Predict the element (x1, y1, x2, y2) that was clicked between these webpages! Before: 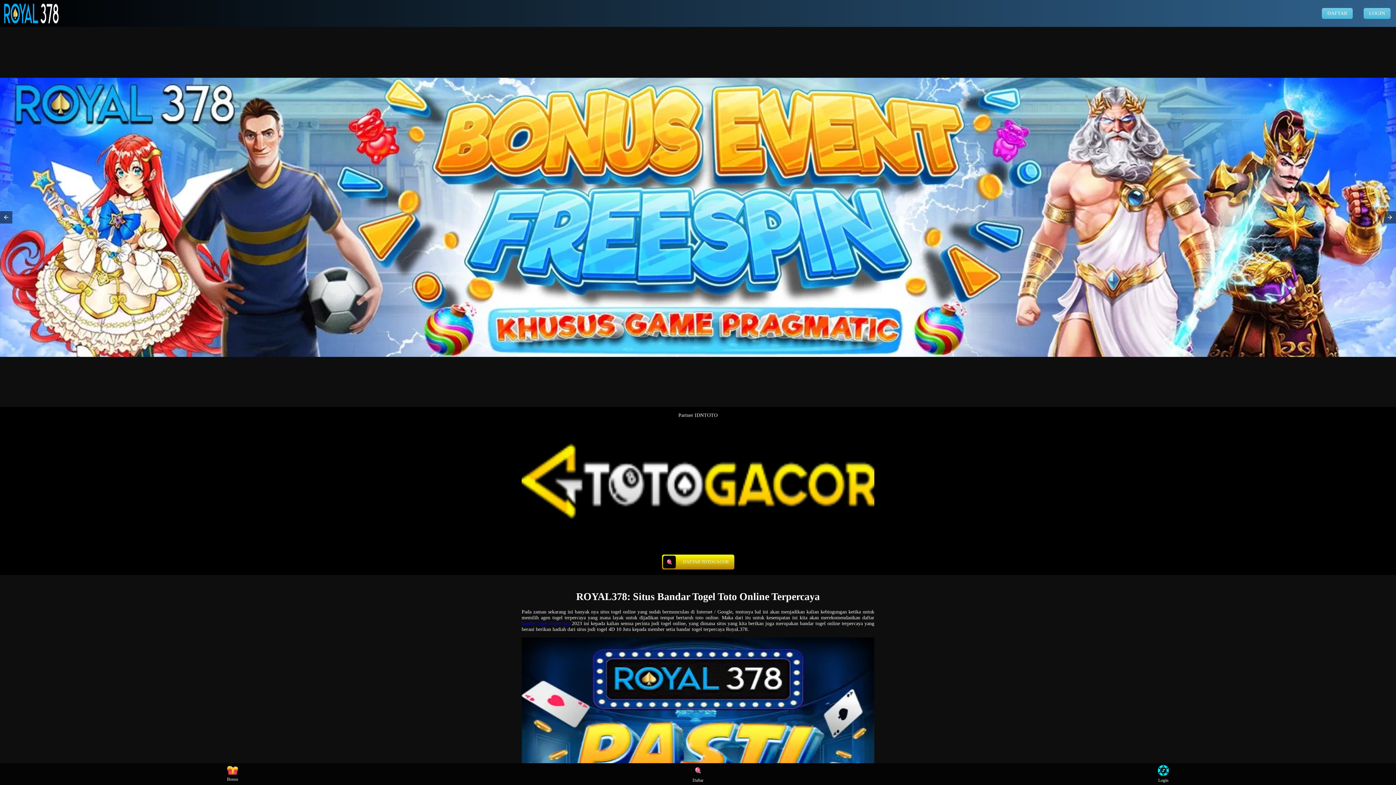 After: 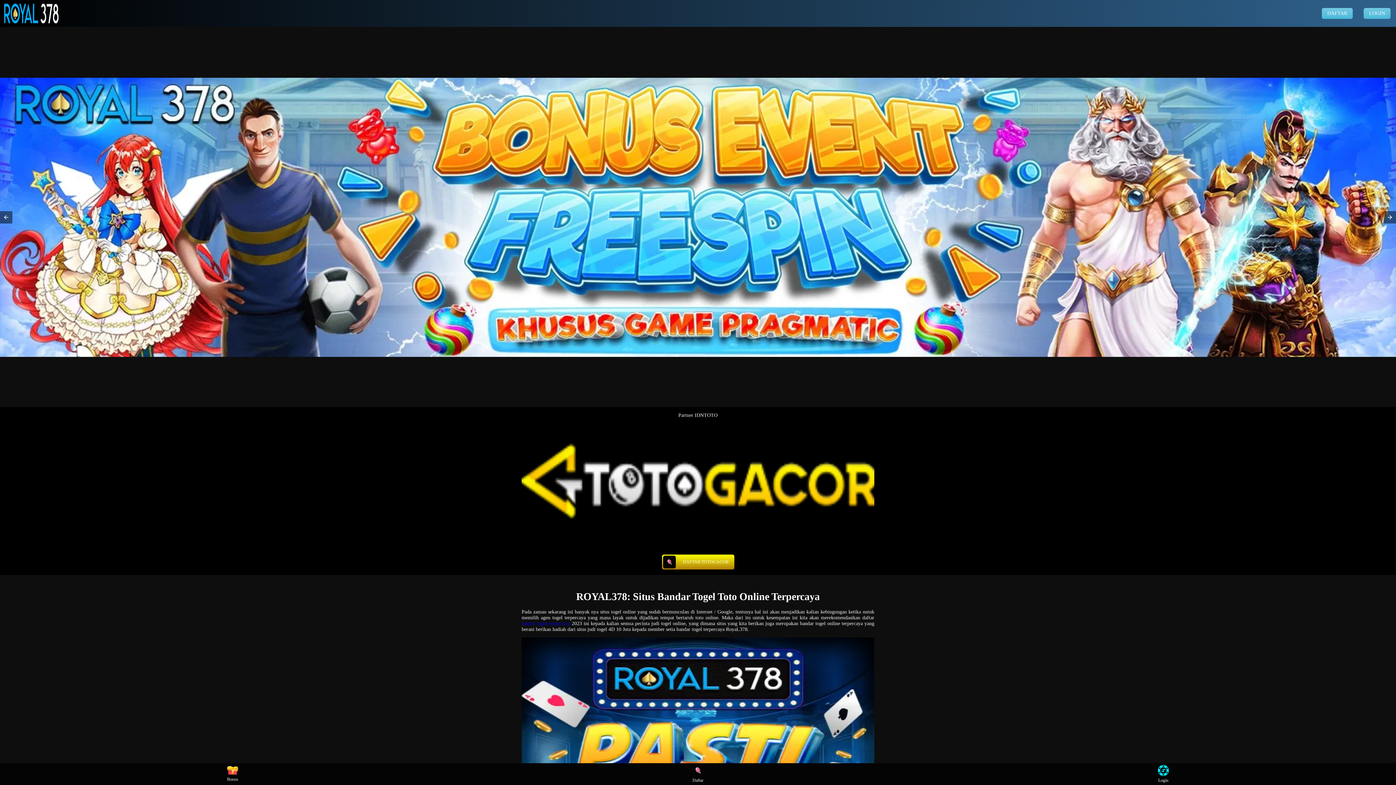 Action: label: DAFTAR TOTOGACOR bbox: (662, 554, 734, 569)